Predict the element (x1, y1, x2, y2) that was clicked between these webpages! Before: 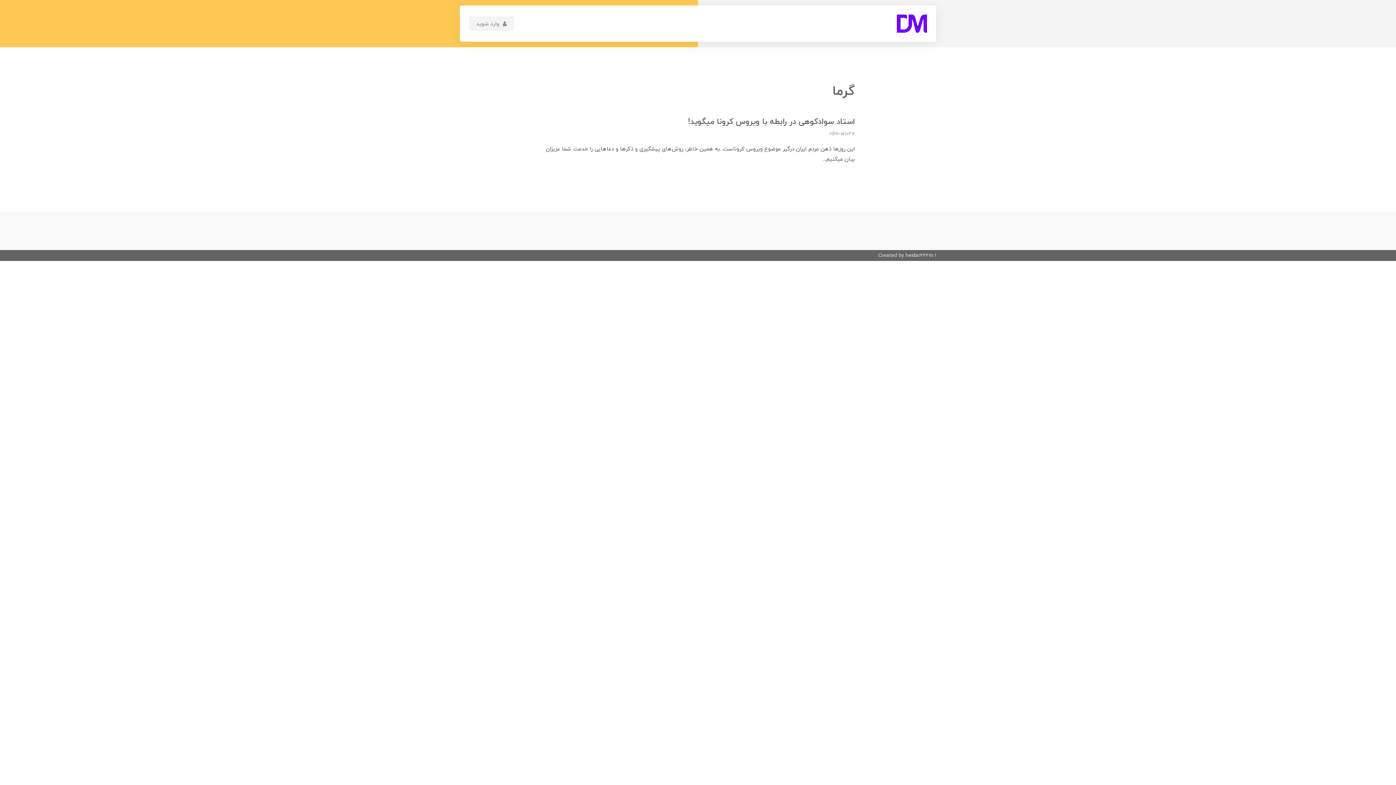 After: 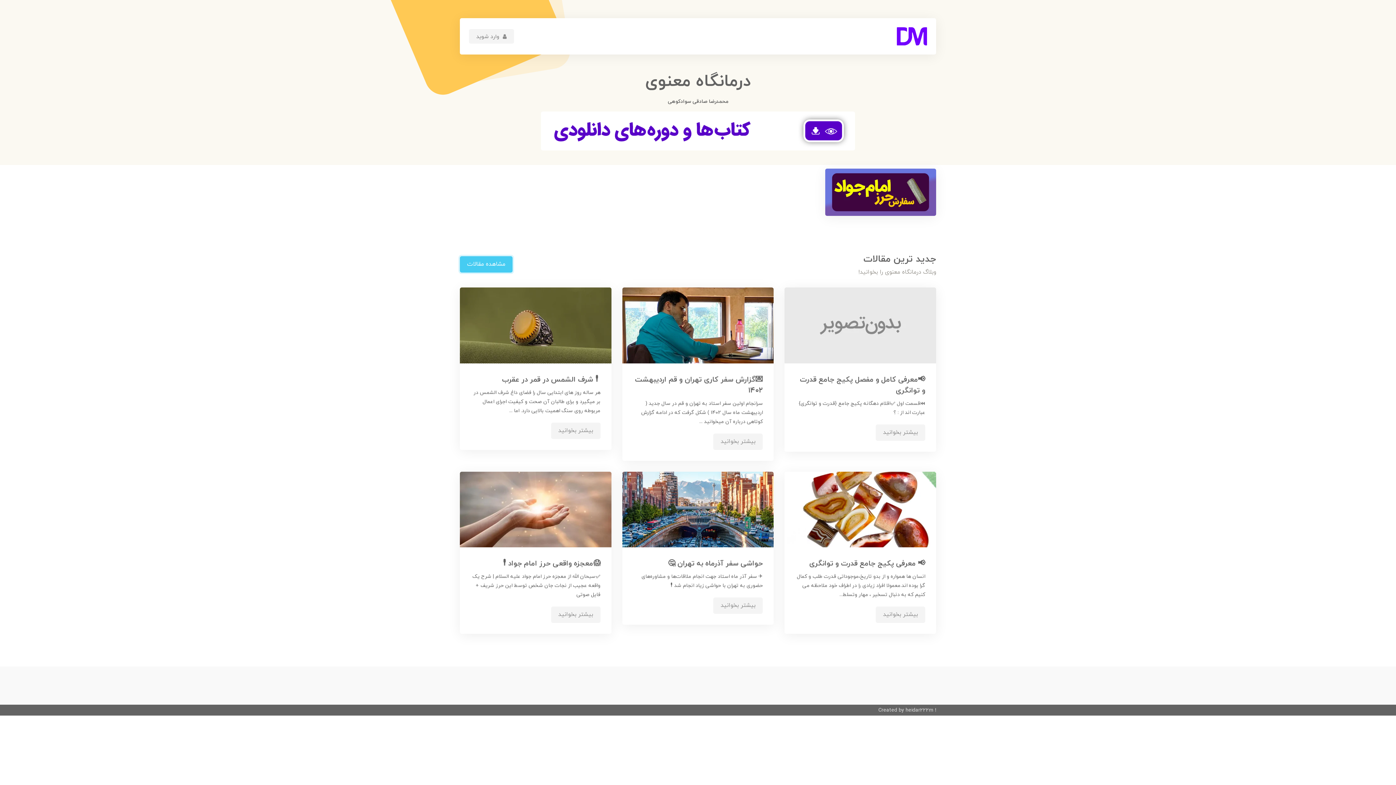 Action: bbox: (897, 19, 927, 27)